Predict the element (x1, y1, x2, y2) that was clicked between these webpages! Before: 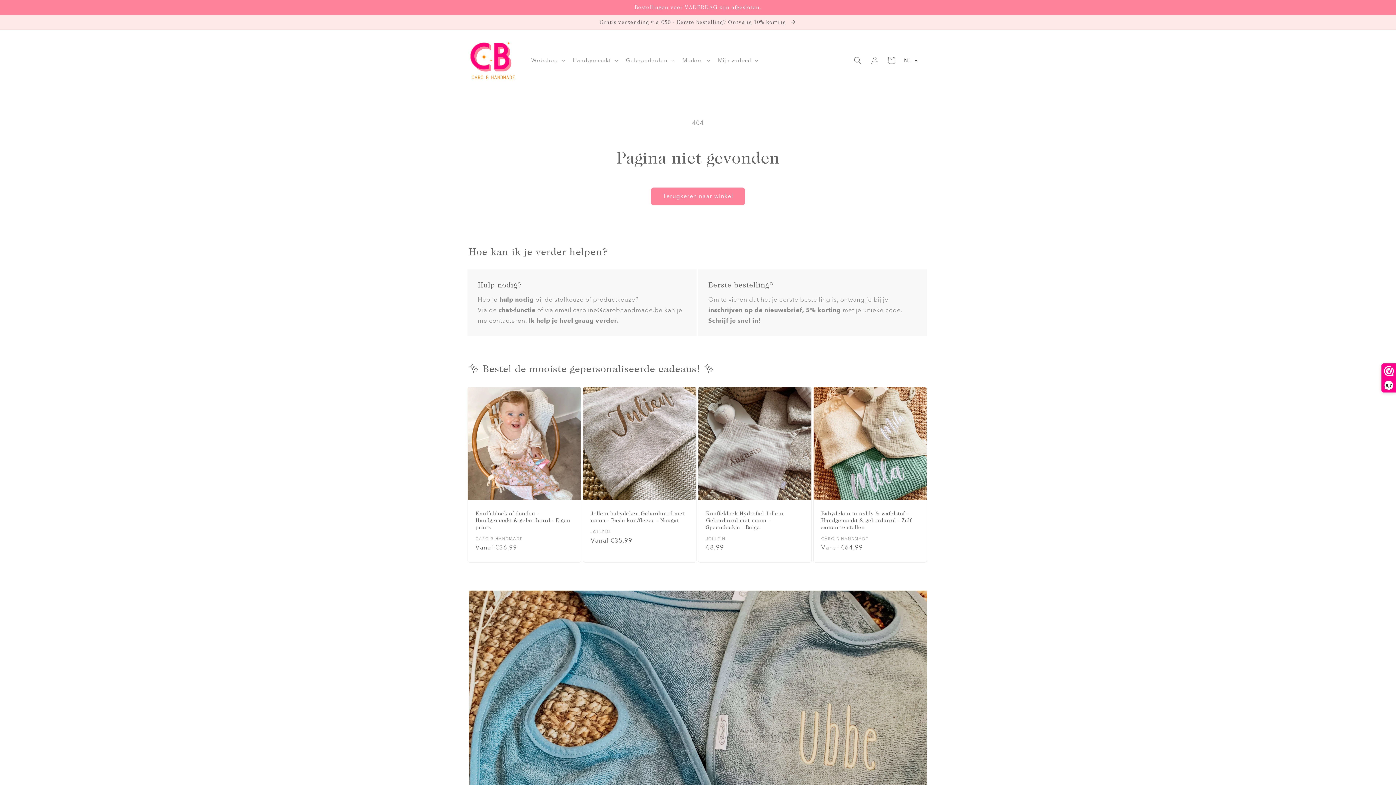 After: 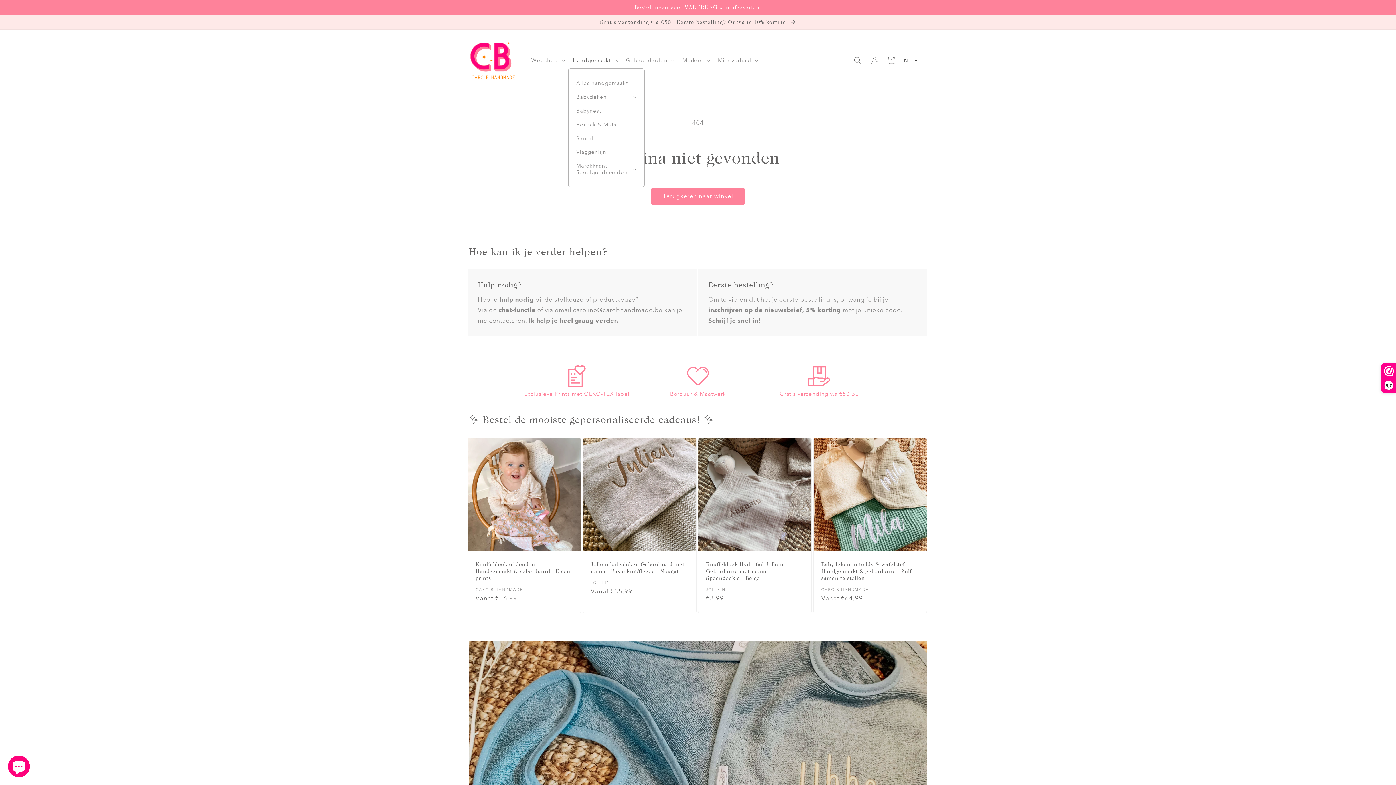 Action: bbox: (568, 52, 621, 68) label: Handgemaakt